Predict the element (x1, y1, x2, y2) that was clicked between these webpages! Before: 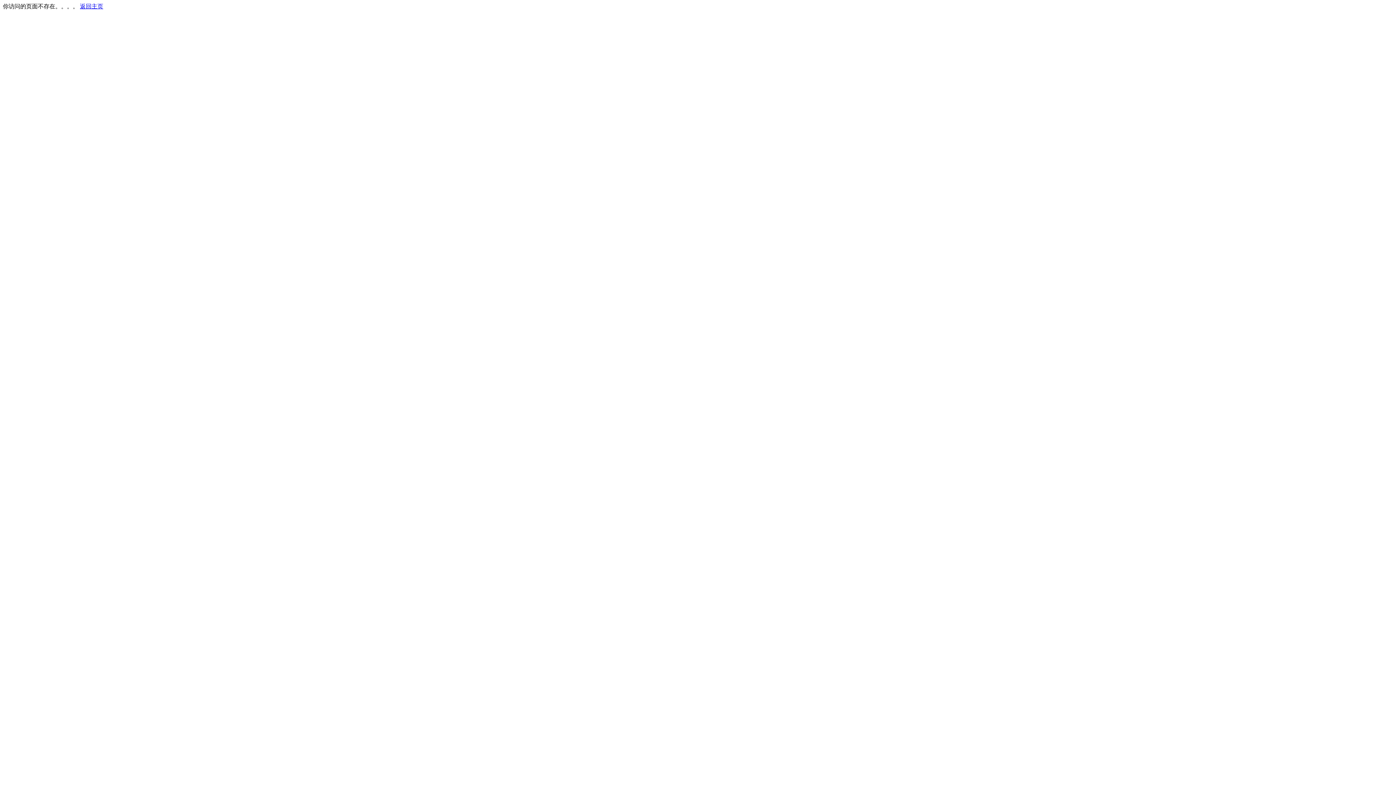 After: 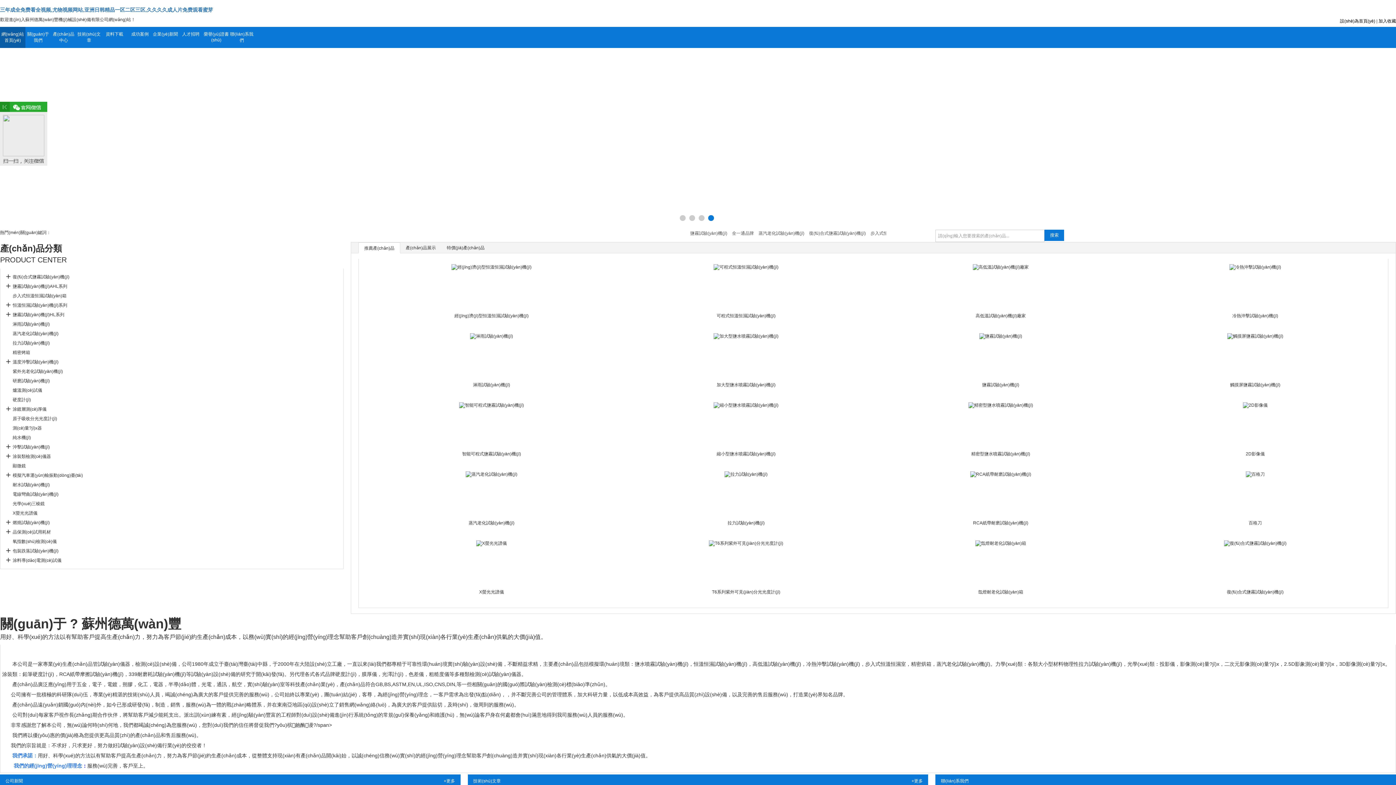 Action: label: 返回主页 bbox: (80, 3, 103, 9)